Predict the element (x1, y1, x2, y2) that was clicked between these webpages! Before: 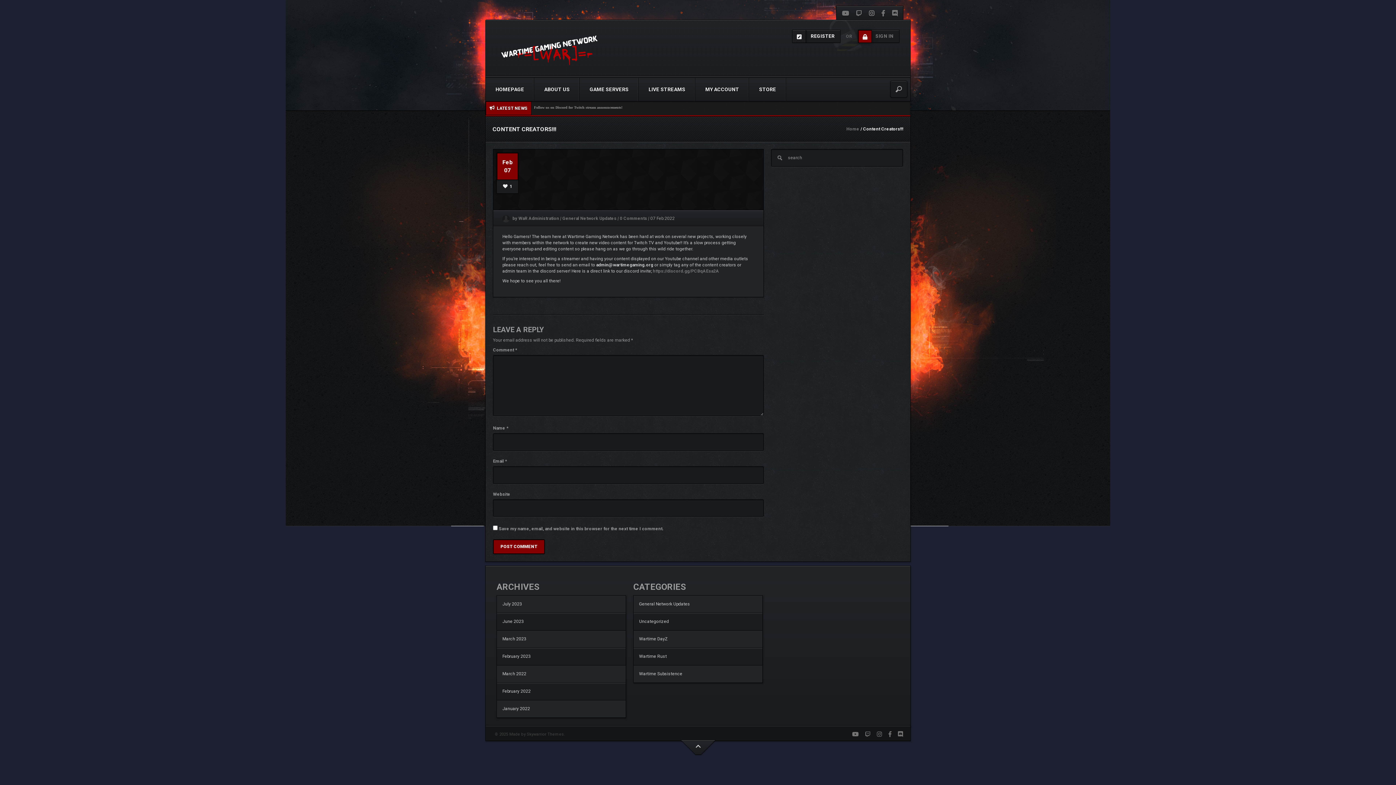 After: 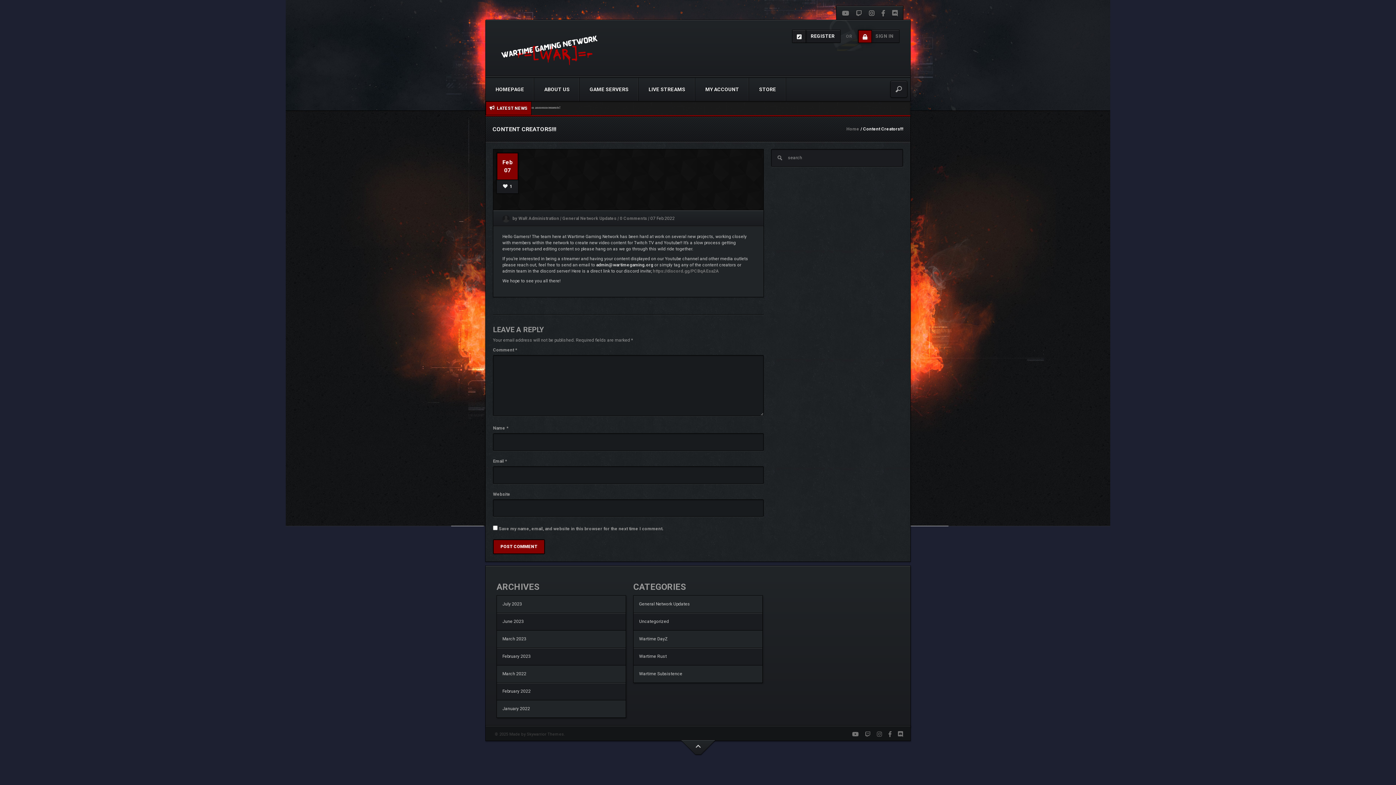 Action: bbox: (877, 731, 882, 737)